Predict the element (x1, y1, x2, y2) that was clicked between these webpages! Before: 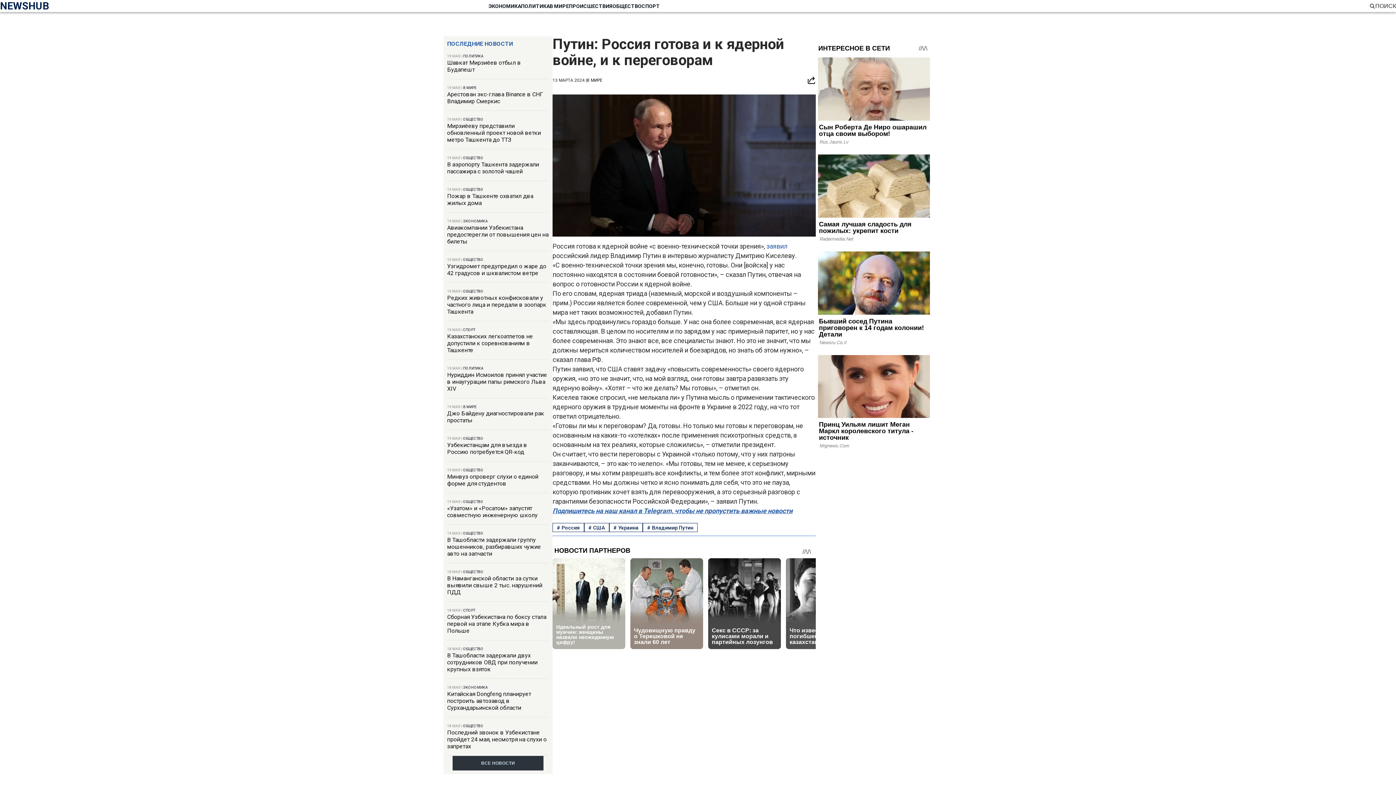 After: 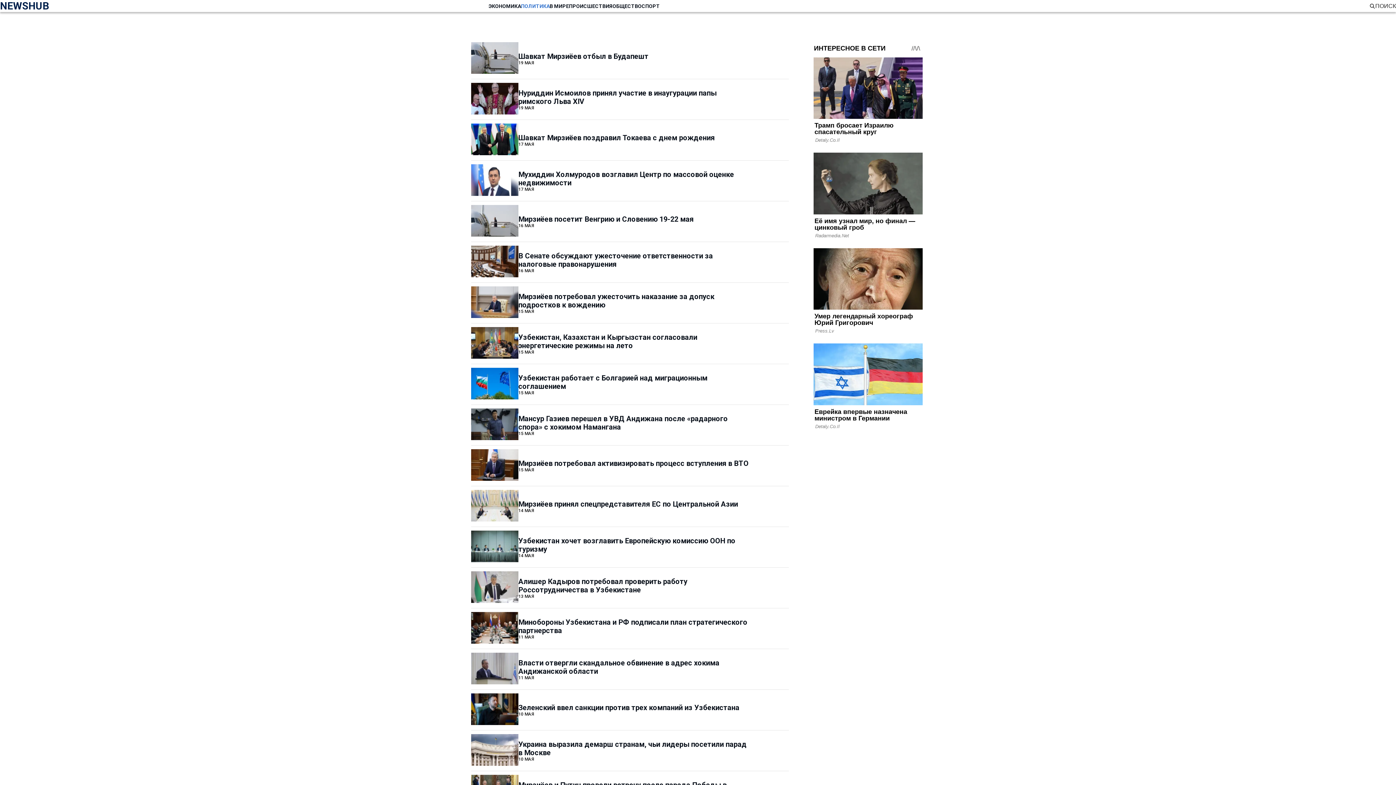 Action: bbox: (521, 3, 549, 8) label: ПОЛИТИКА